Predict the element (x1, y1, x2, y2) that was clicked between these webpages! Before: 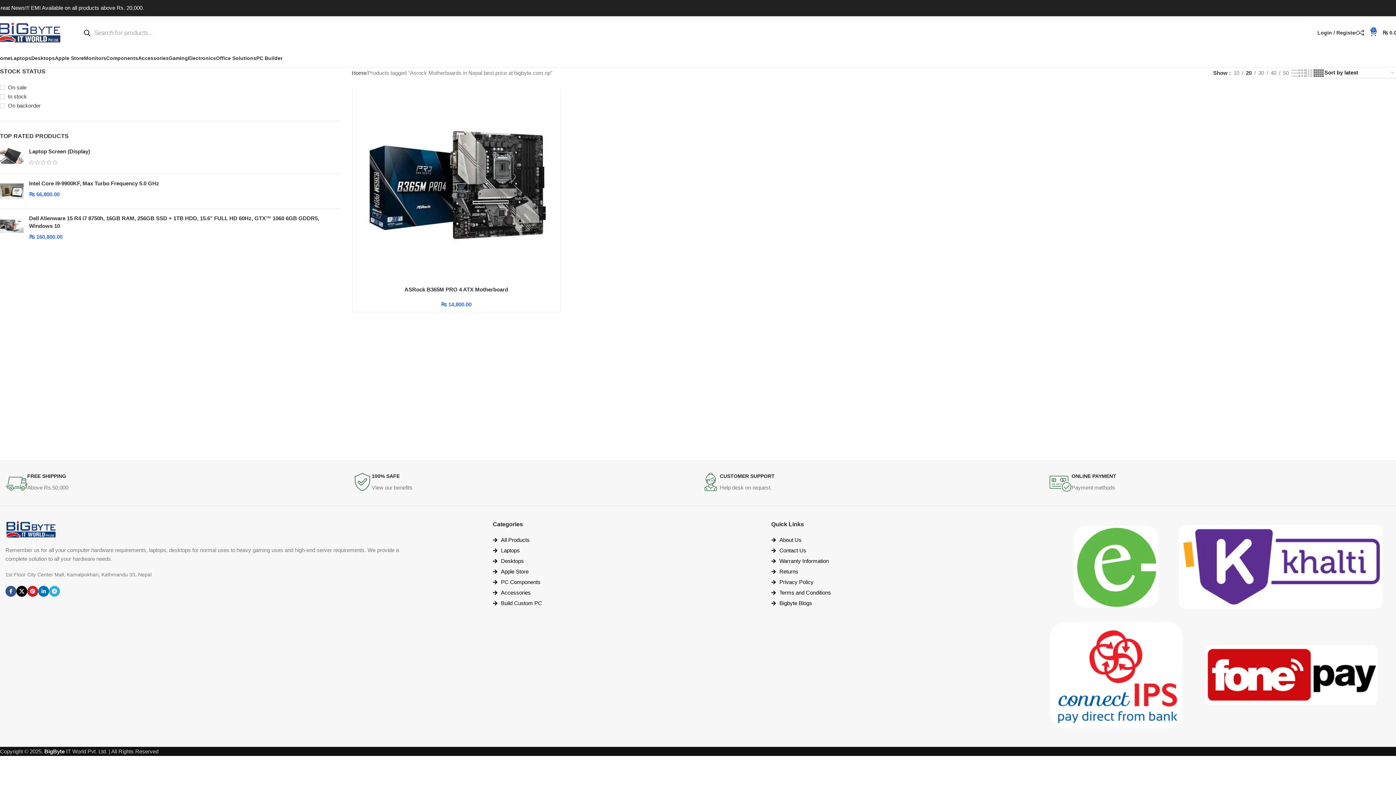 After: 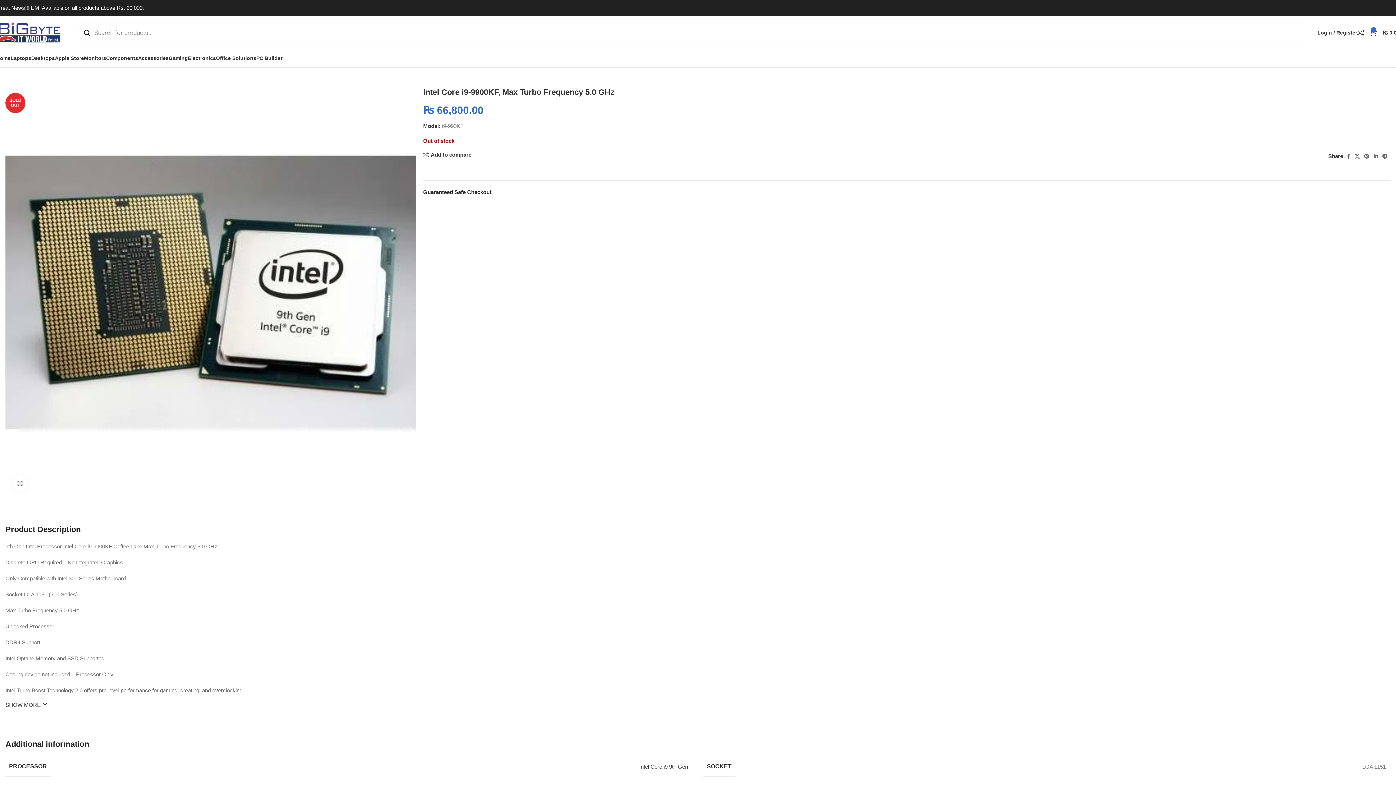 Action: bbox: (29, 179, 340, 187) label: Intel Core i9-9900KF, Max Turbo Frequency 5.0 GHz